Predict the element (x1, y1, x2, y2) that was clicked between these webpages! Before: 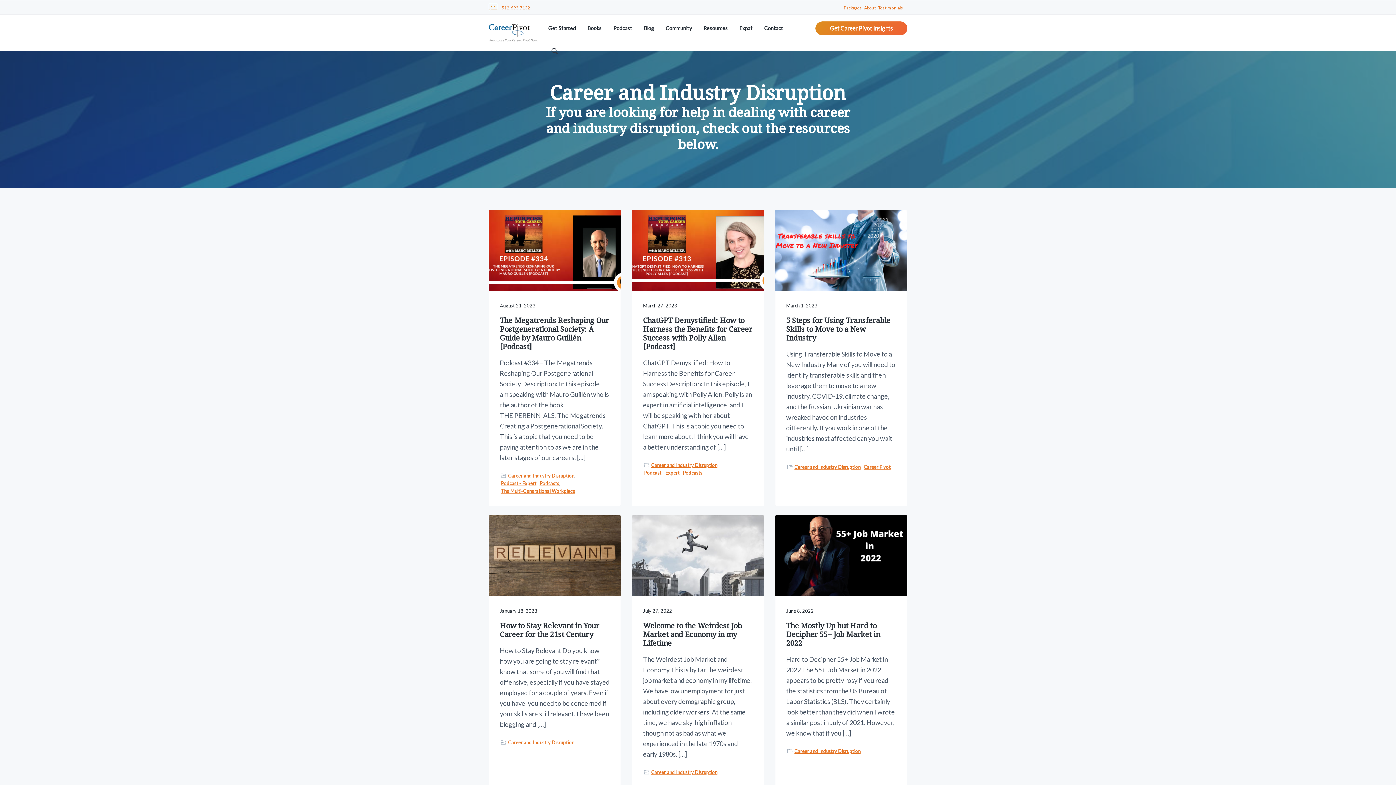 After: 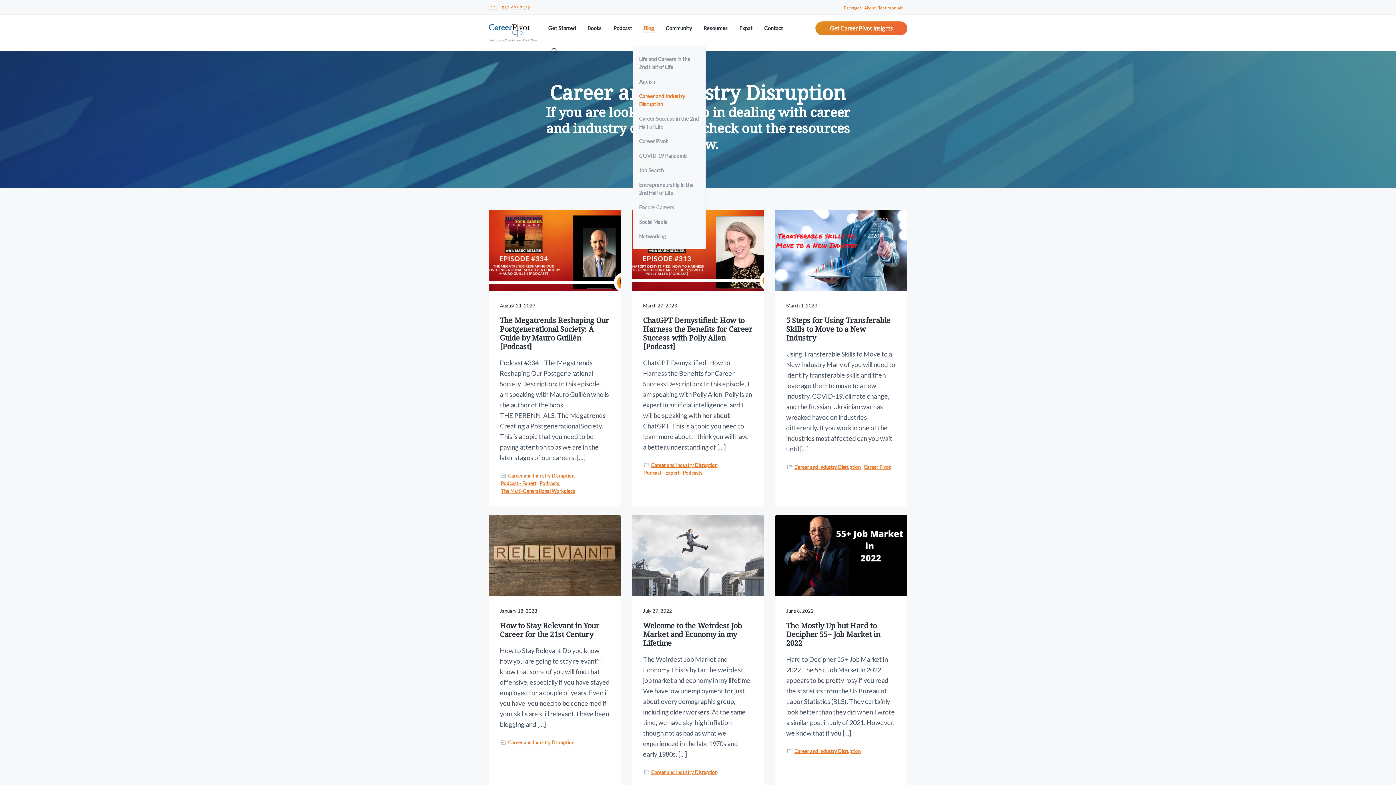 Action: label: Blog bbox: (644, 24, 654, 32)